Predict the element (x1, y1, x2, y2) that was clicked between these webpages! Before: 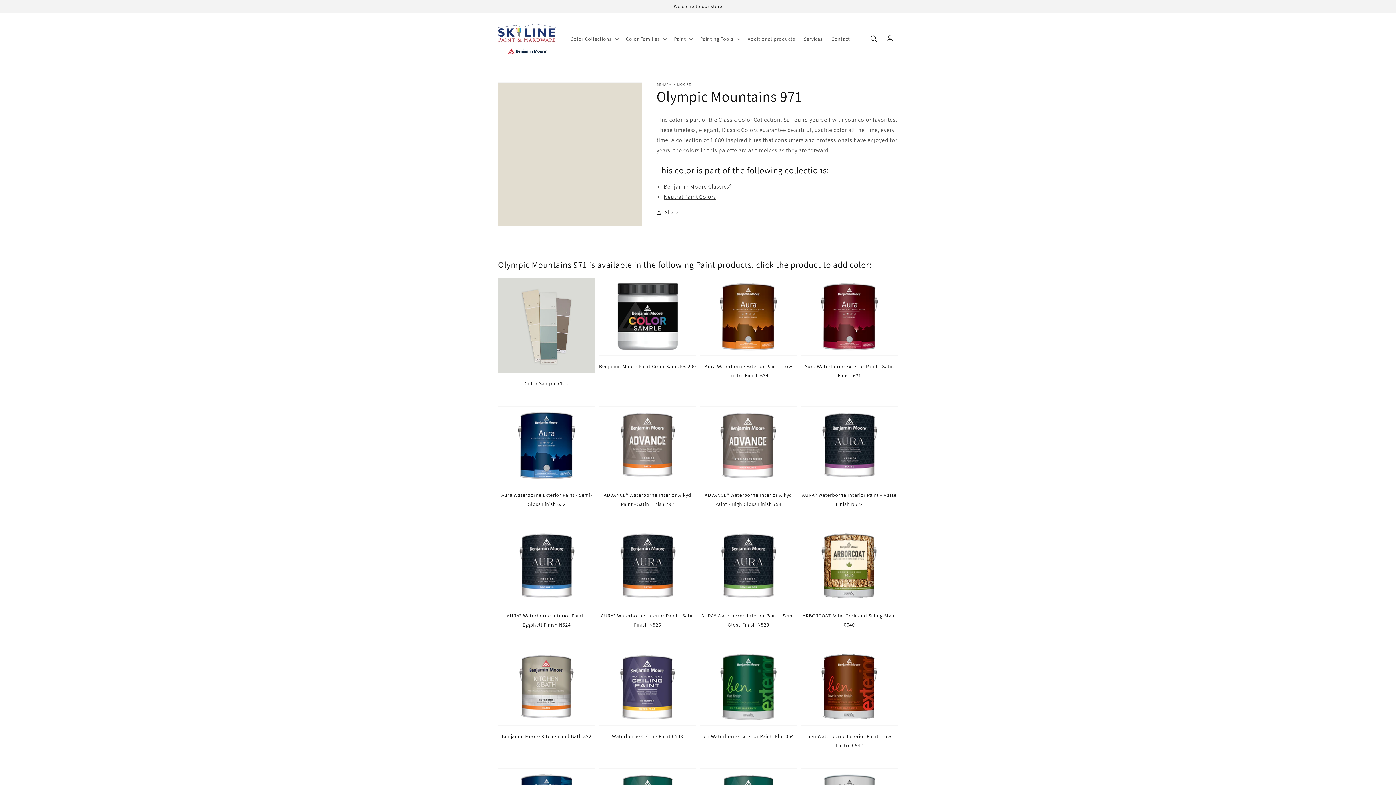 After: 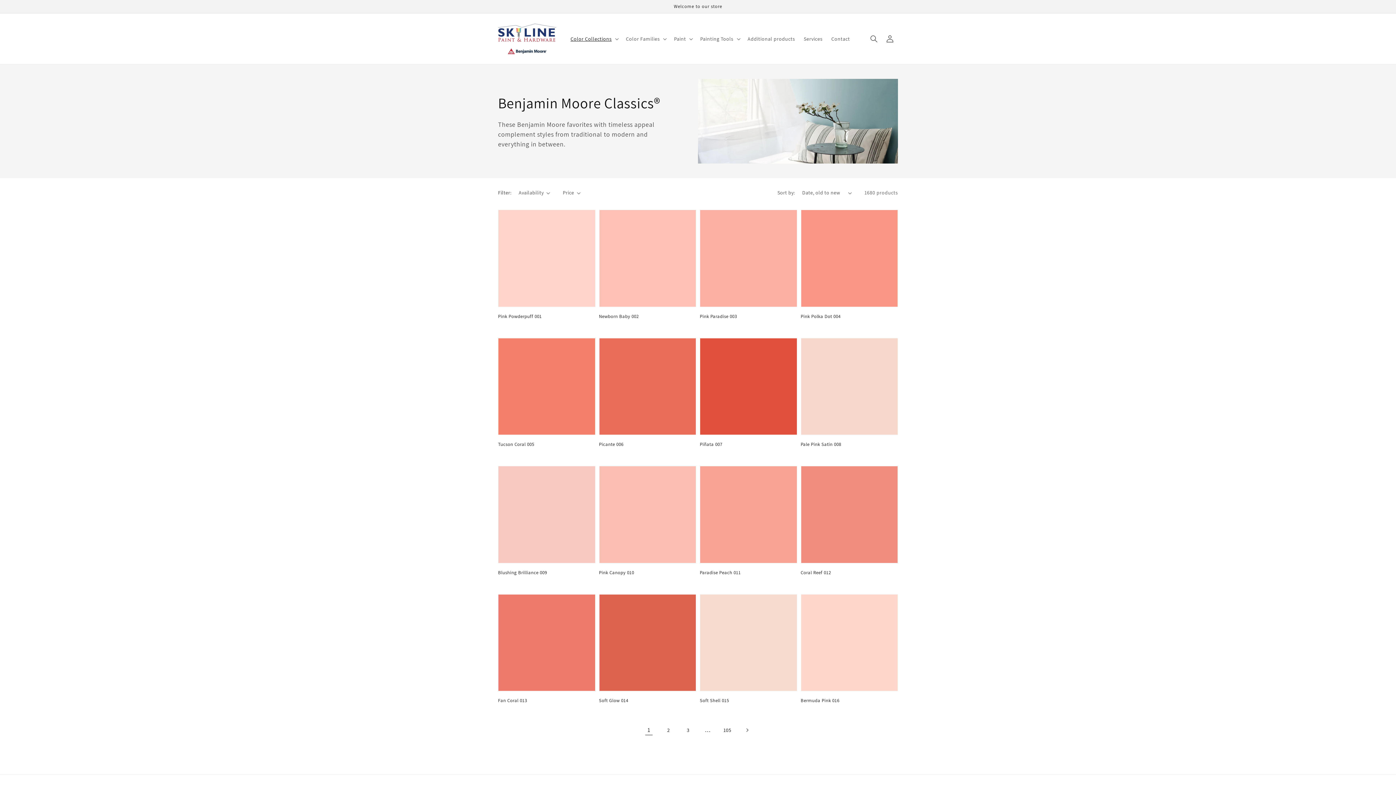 Action: bbox: (664, 182, 732, 190) label: Benjamin Moore Classics®